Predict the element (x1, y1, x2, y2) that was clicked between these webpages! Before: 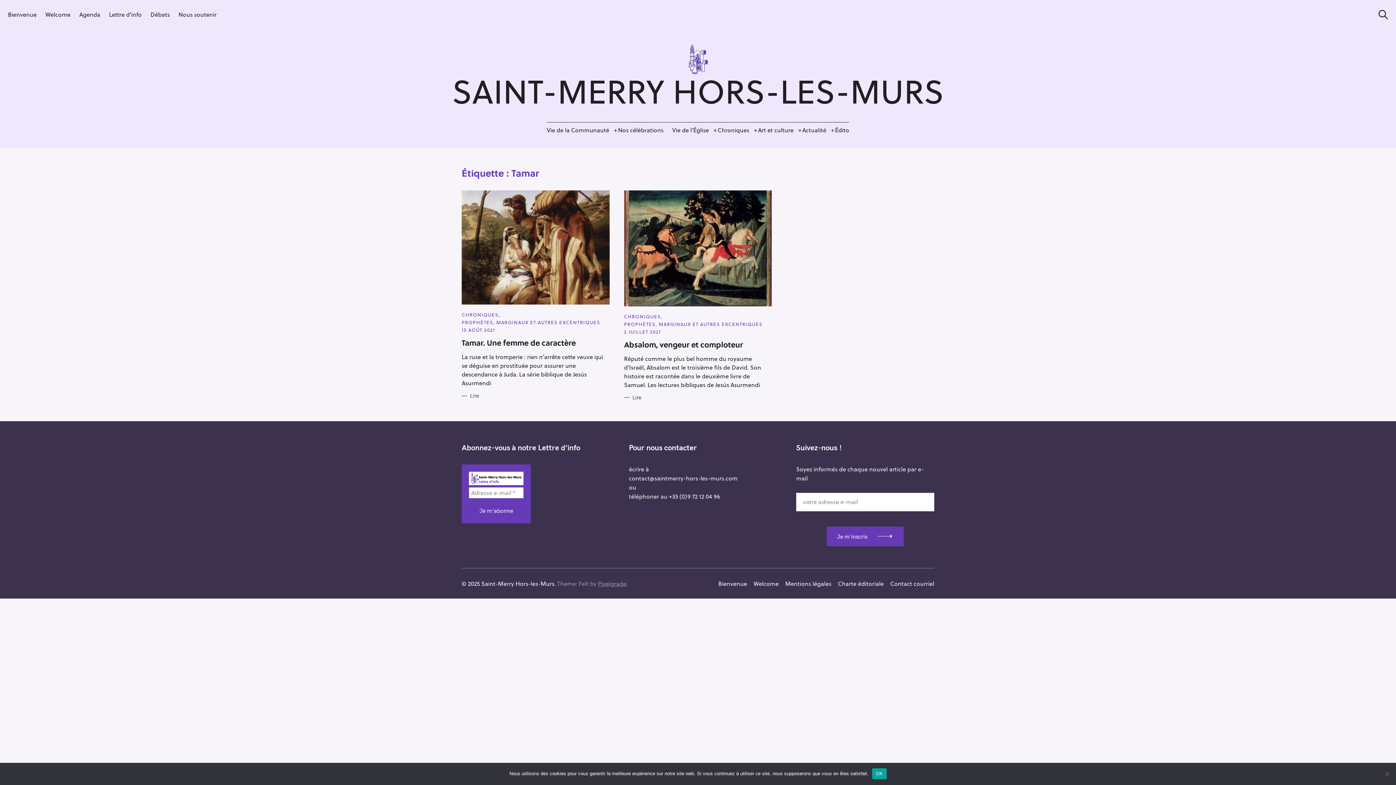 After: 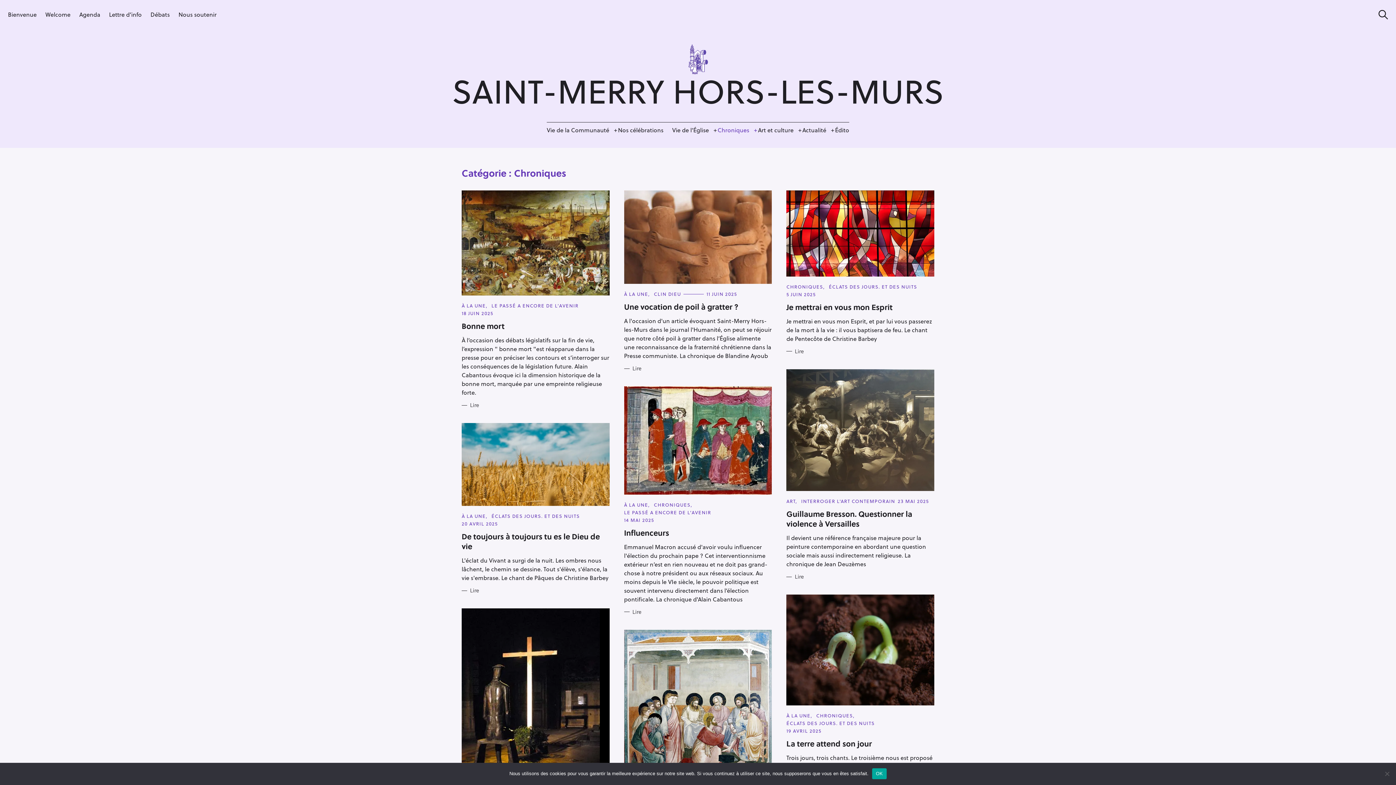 Action: label: Chroniques bbox: (717, 122, 749, 137)